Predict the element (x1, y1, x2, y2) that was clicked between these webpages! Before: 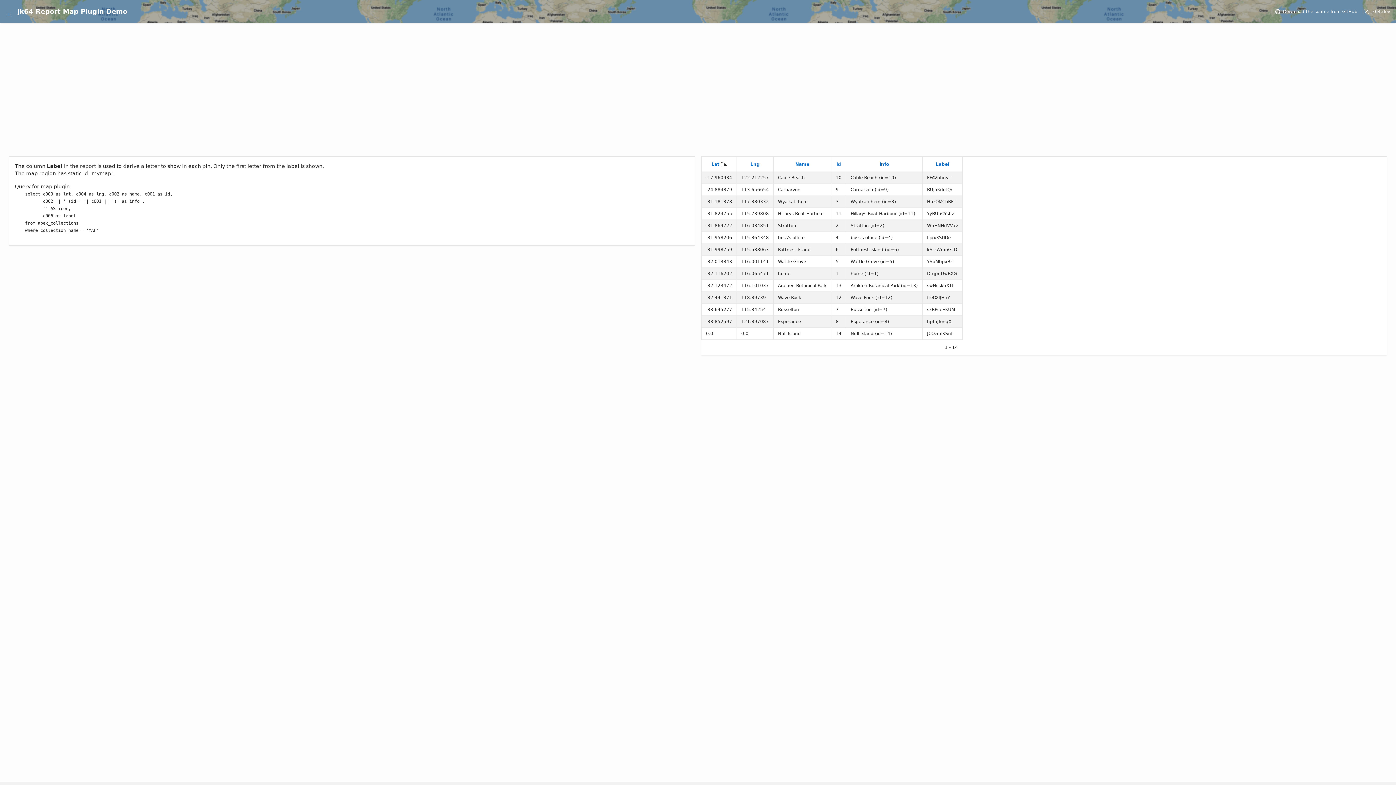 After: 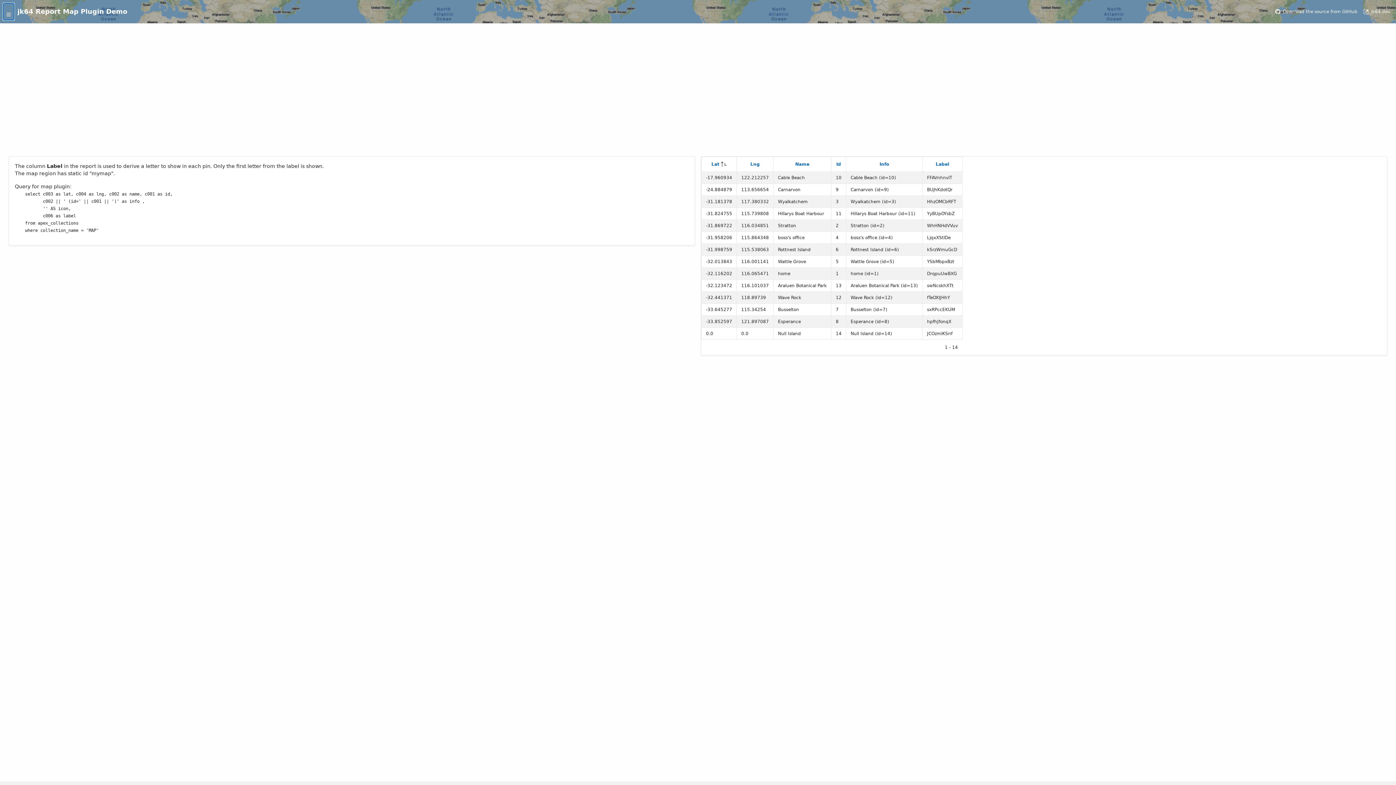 Action: label: Expand / Collapse Navigation bbox: (2, 2, 14, 20)